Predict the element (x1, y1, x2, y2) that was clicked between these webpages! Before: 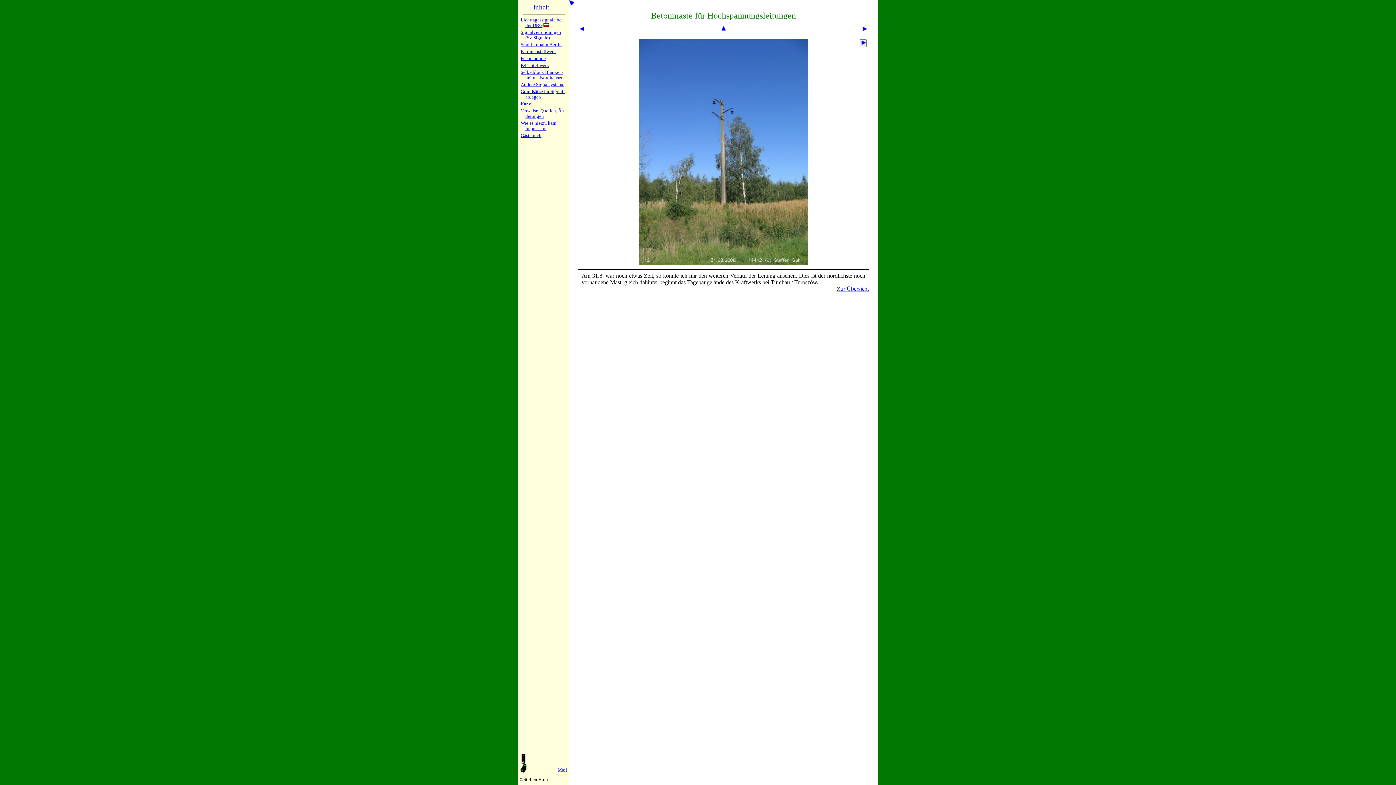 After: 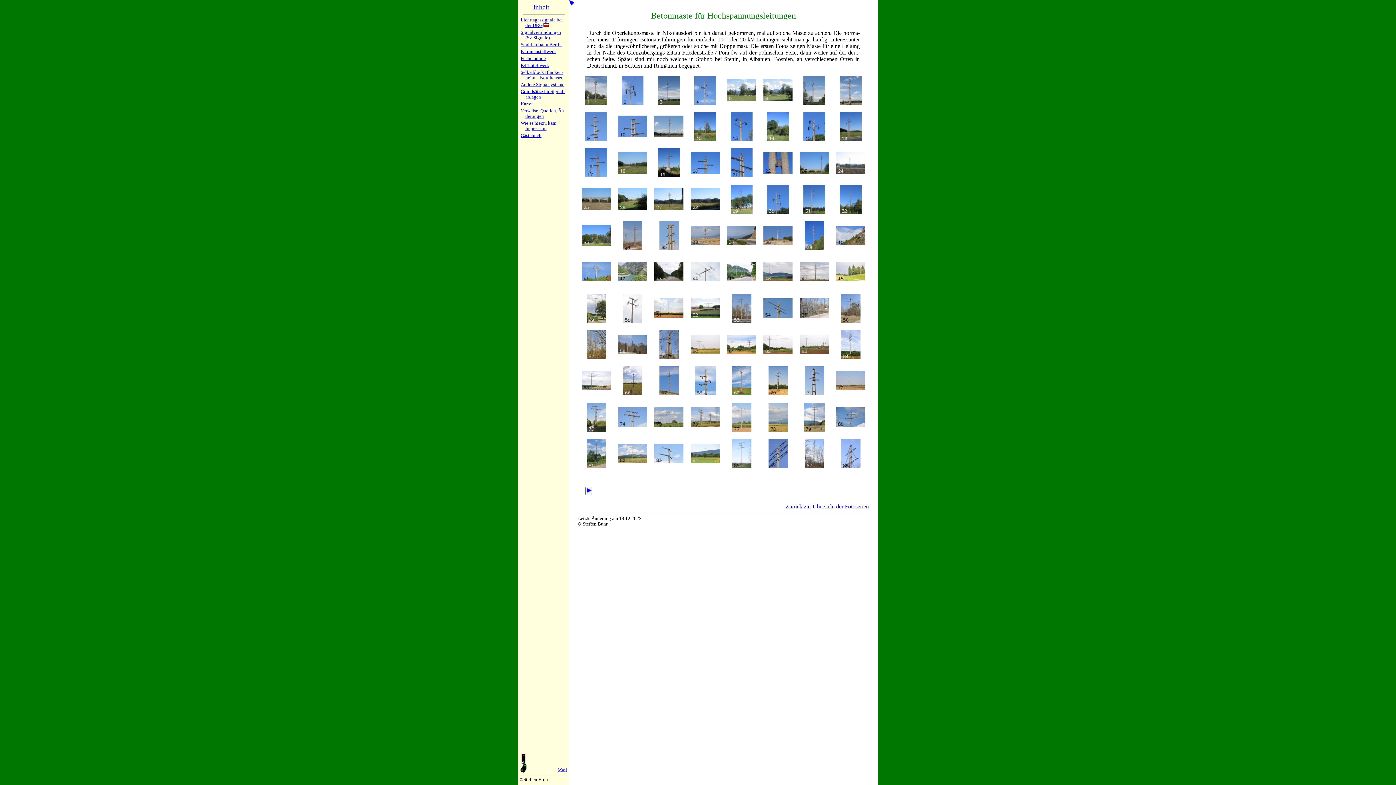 Action: bbox: (720, 26, 726, 32)